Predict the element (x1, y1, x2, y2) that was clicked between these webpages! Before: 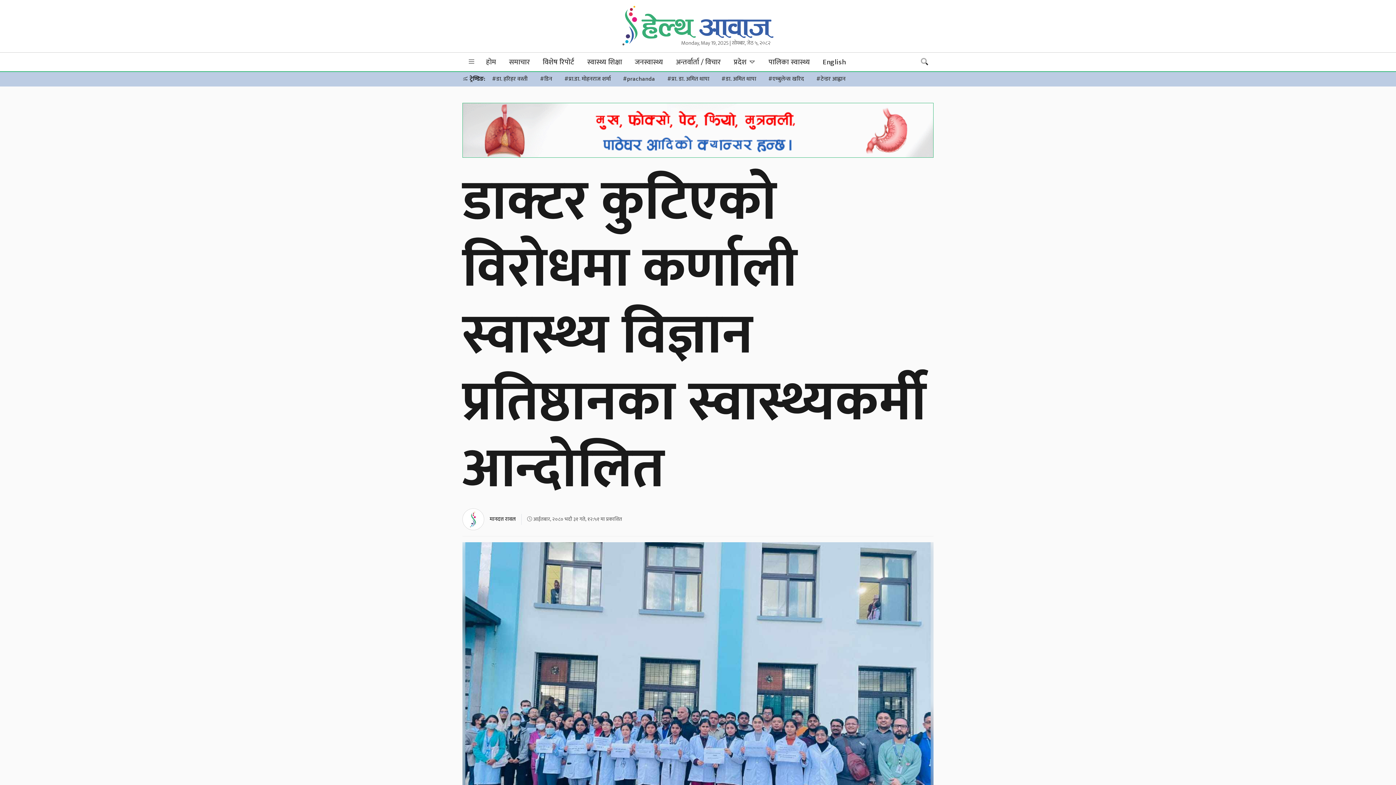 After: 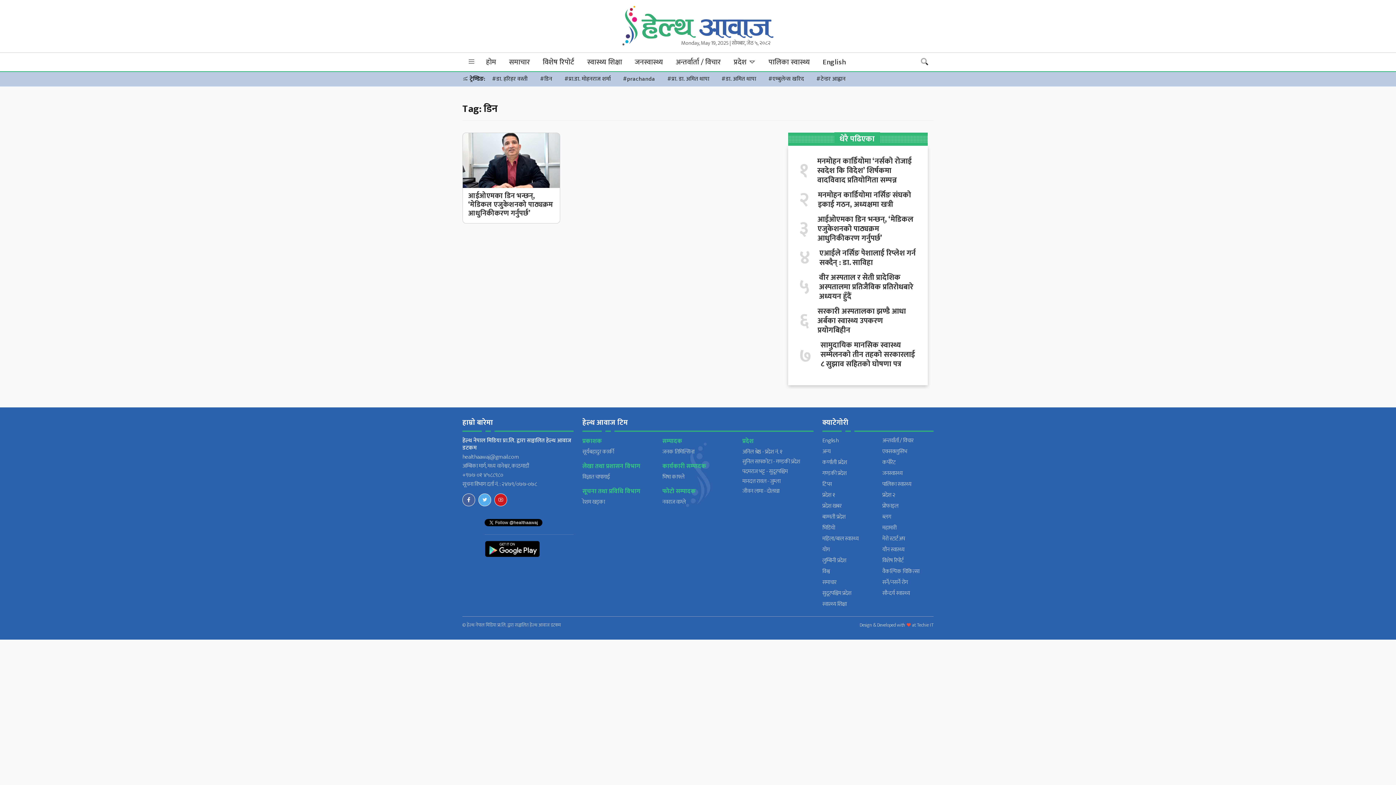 Action: label: #डिन bbox: (534, 72, 557, 86)